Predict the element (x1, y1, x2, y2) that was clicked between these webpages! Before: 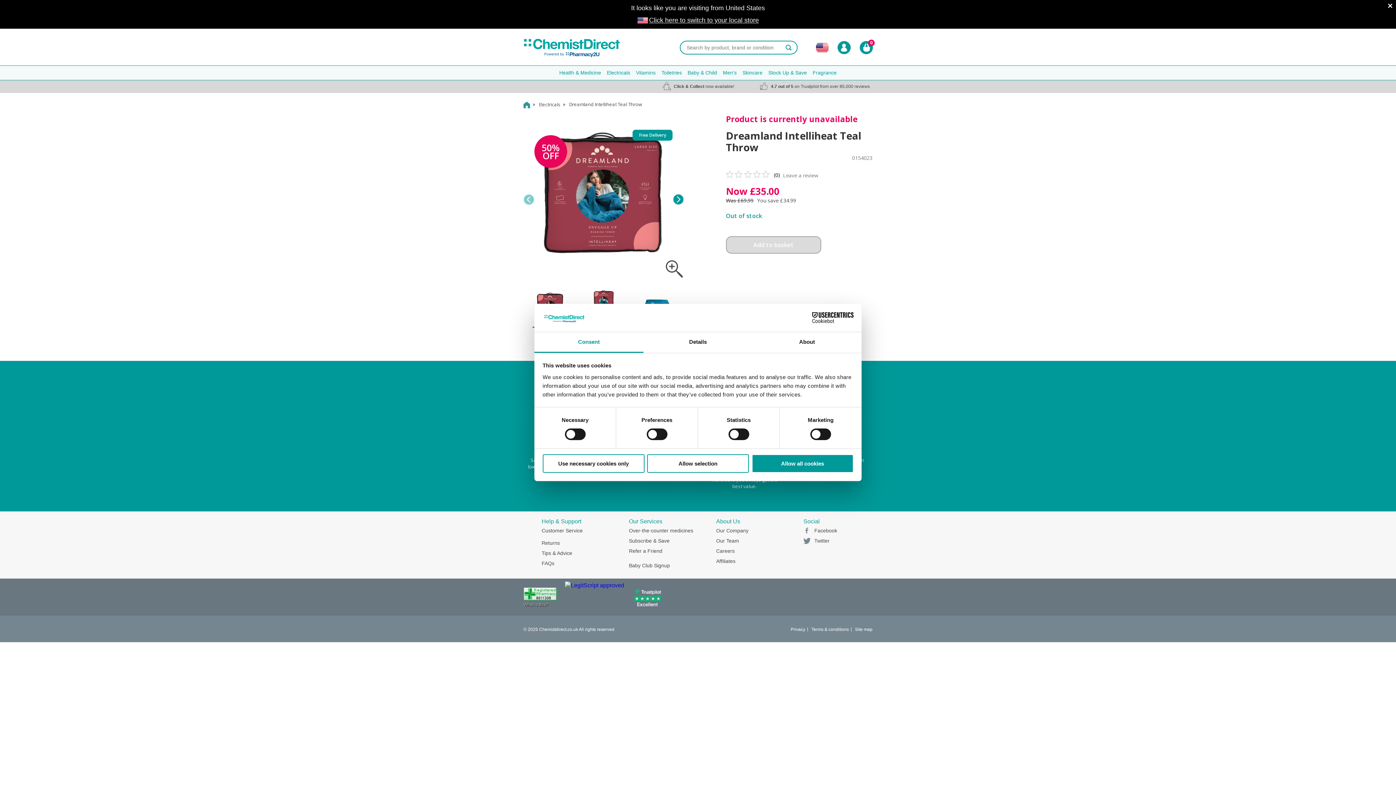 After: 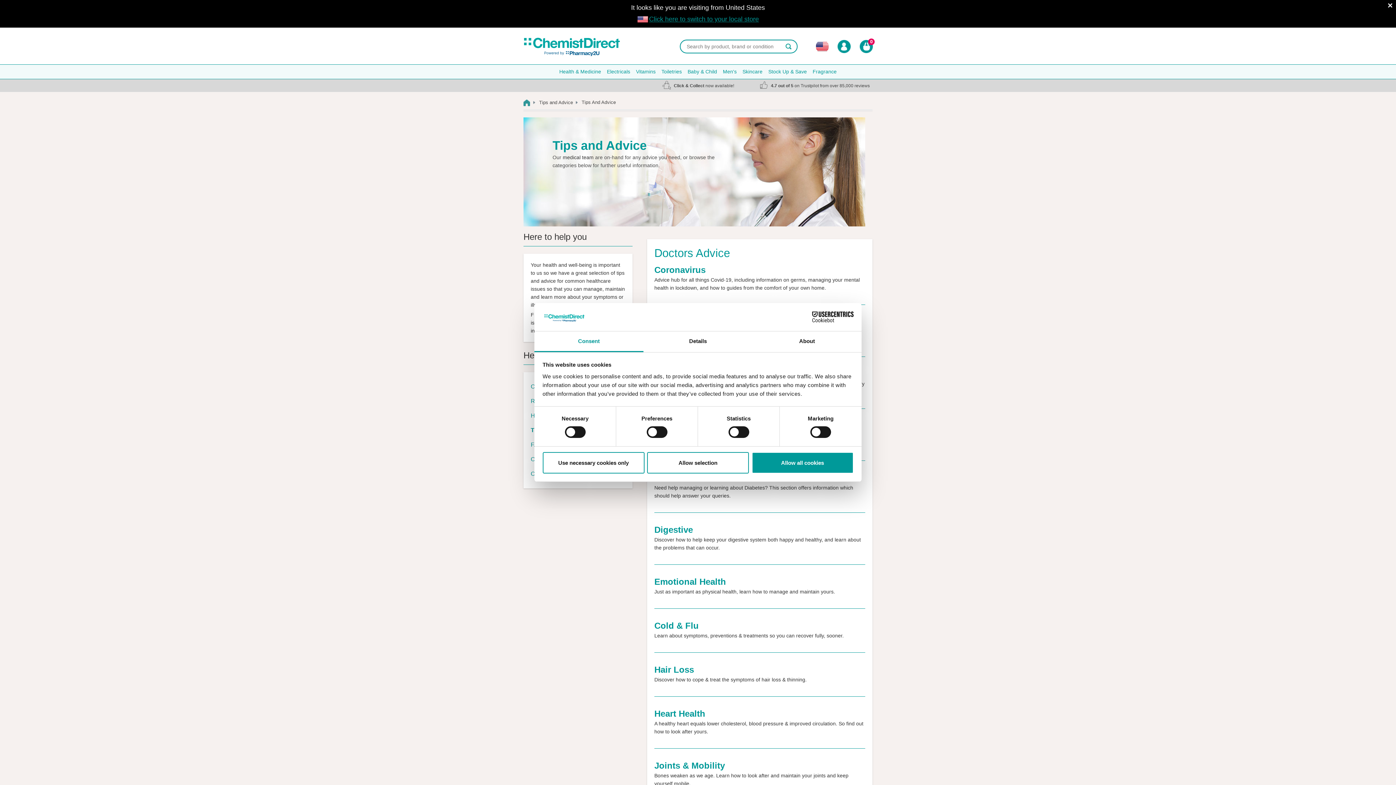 Action: bbox: (541, 550, 572, 556) label: Tips & Advice